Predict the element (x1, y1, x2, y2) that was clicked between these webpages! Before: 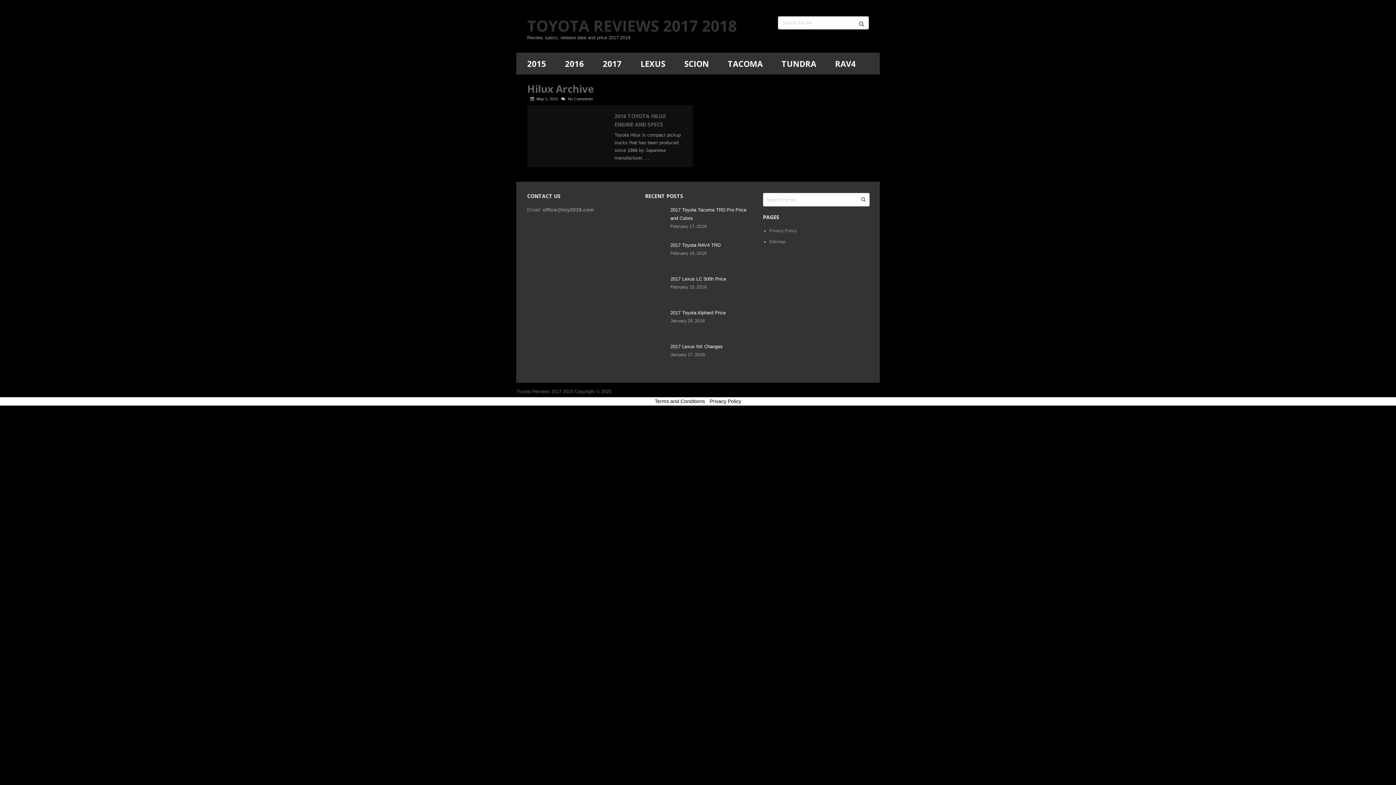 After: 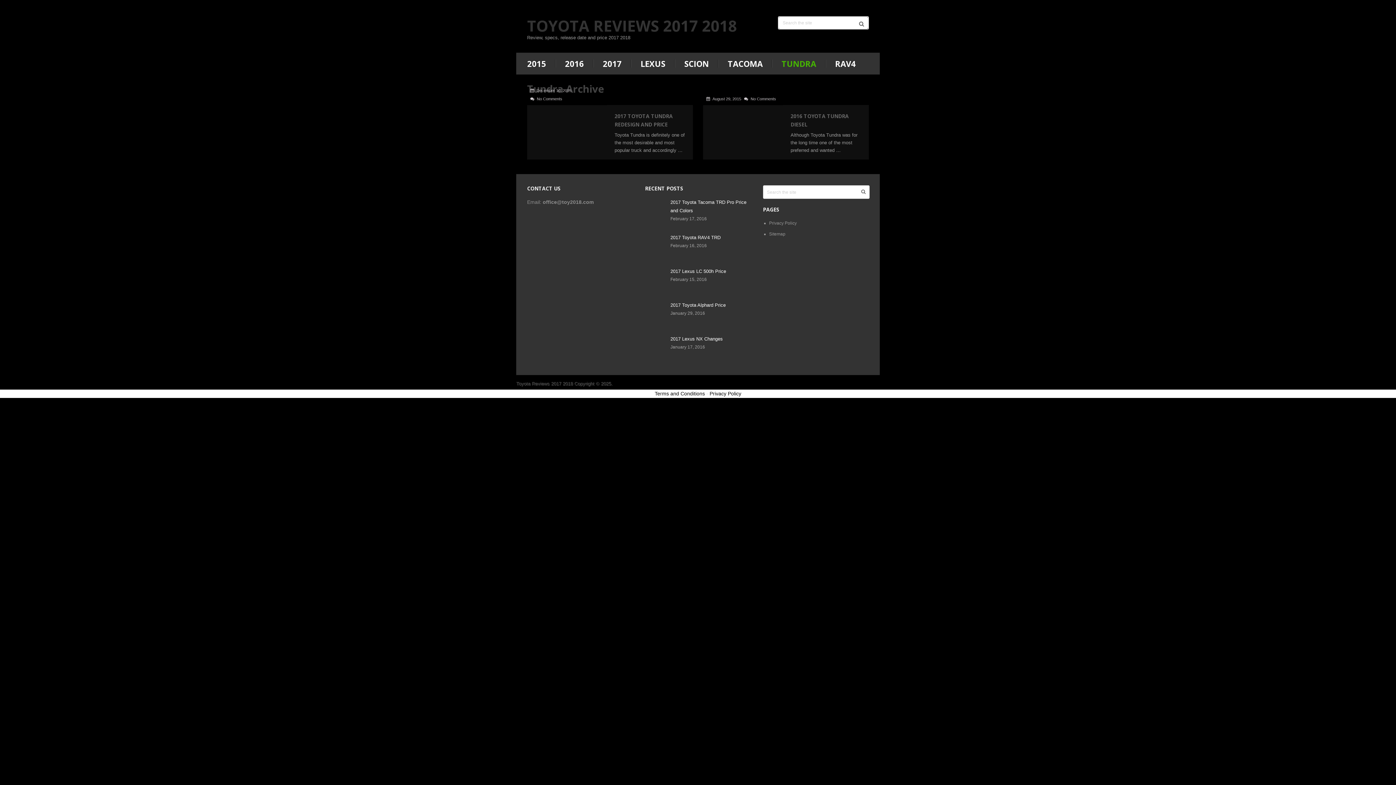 Action: label: TUNDRA bbox: (772, 59, 825, 67)